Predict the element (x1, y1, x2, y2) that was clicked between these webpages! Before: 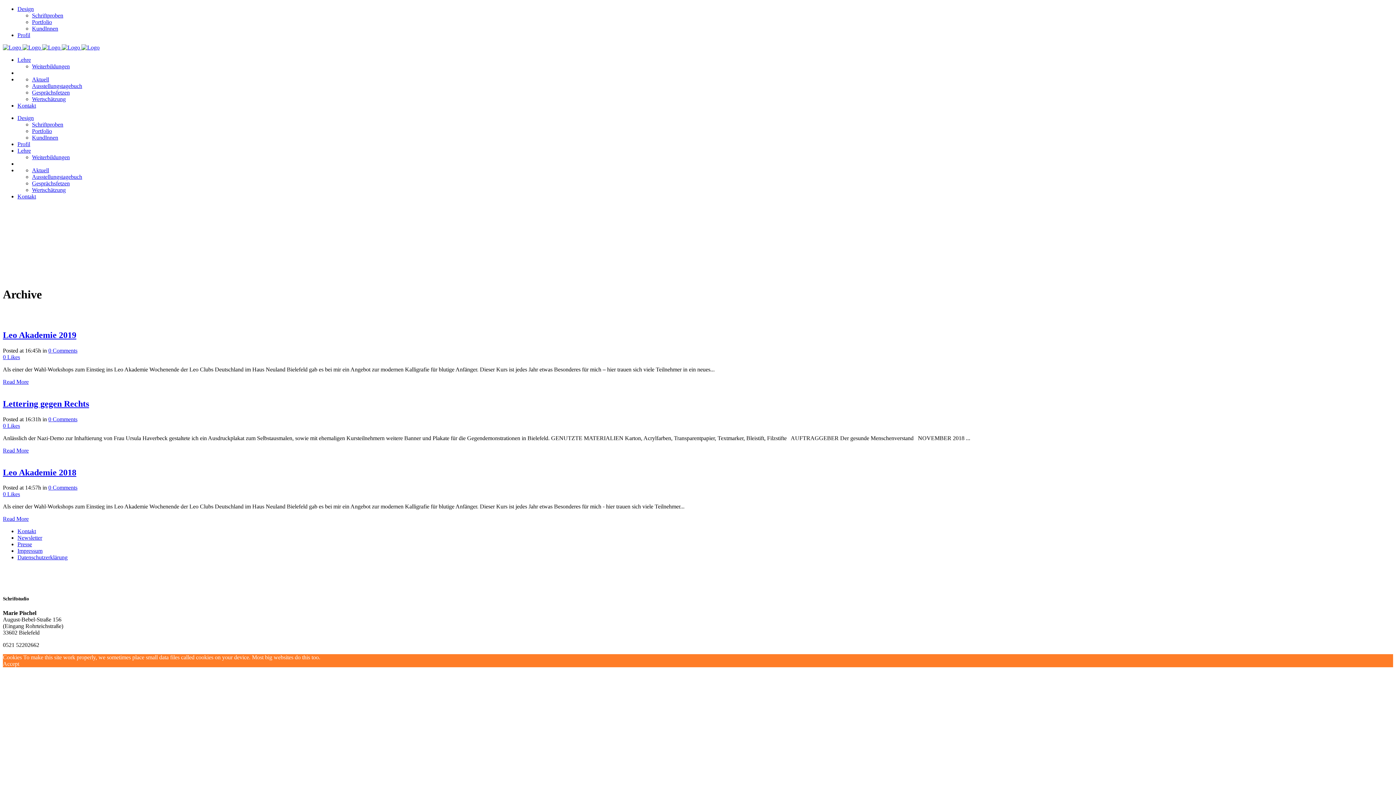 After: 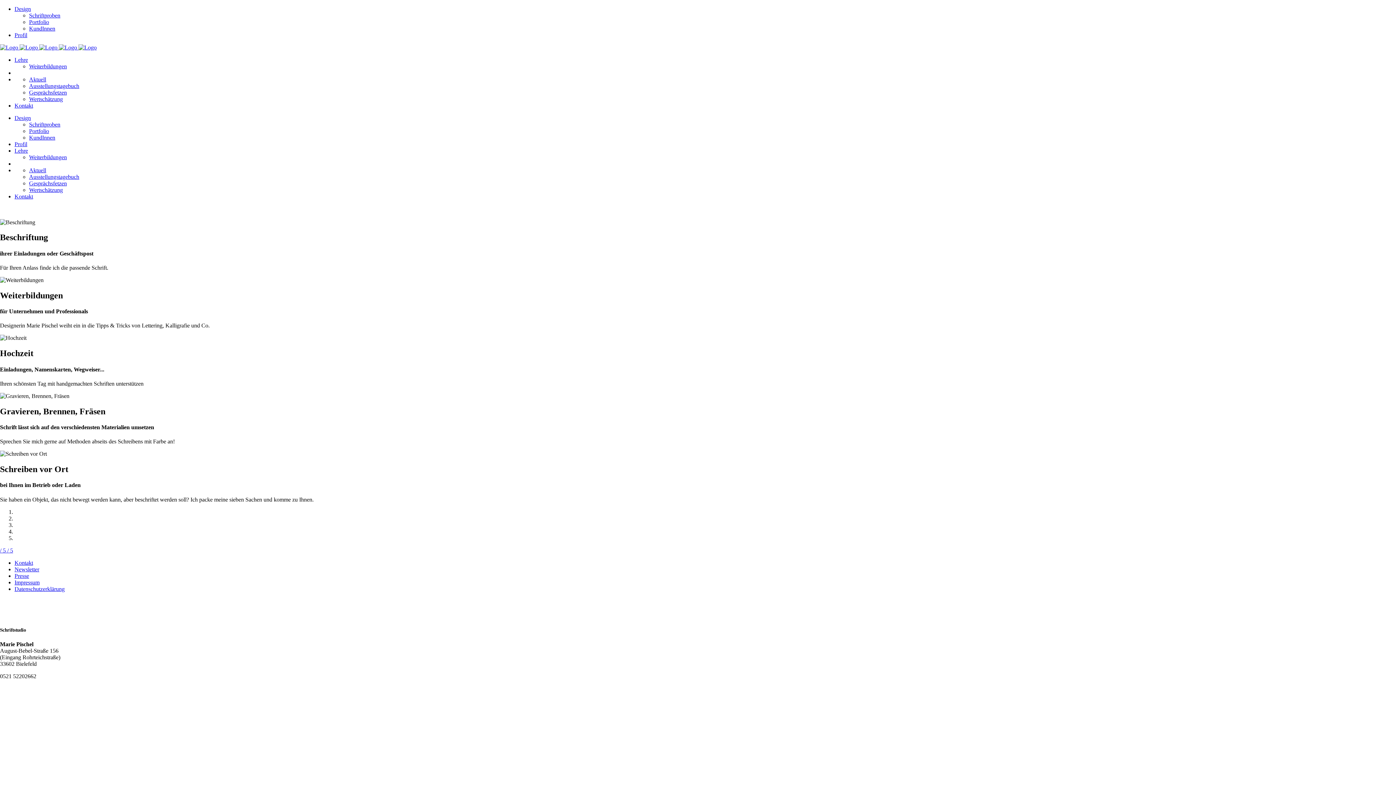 Action: label:      bbox: (2, 44, 99, 50)